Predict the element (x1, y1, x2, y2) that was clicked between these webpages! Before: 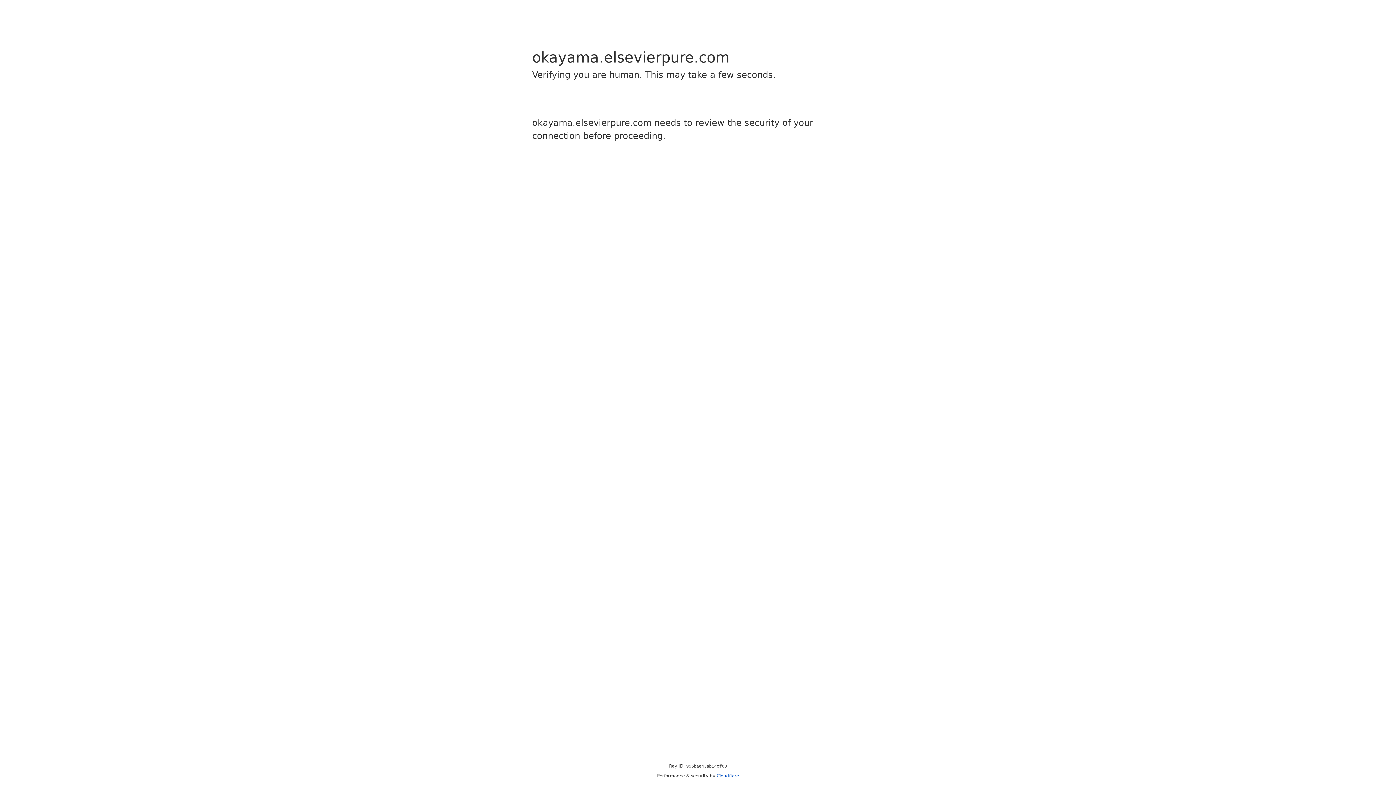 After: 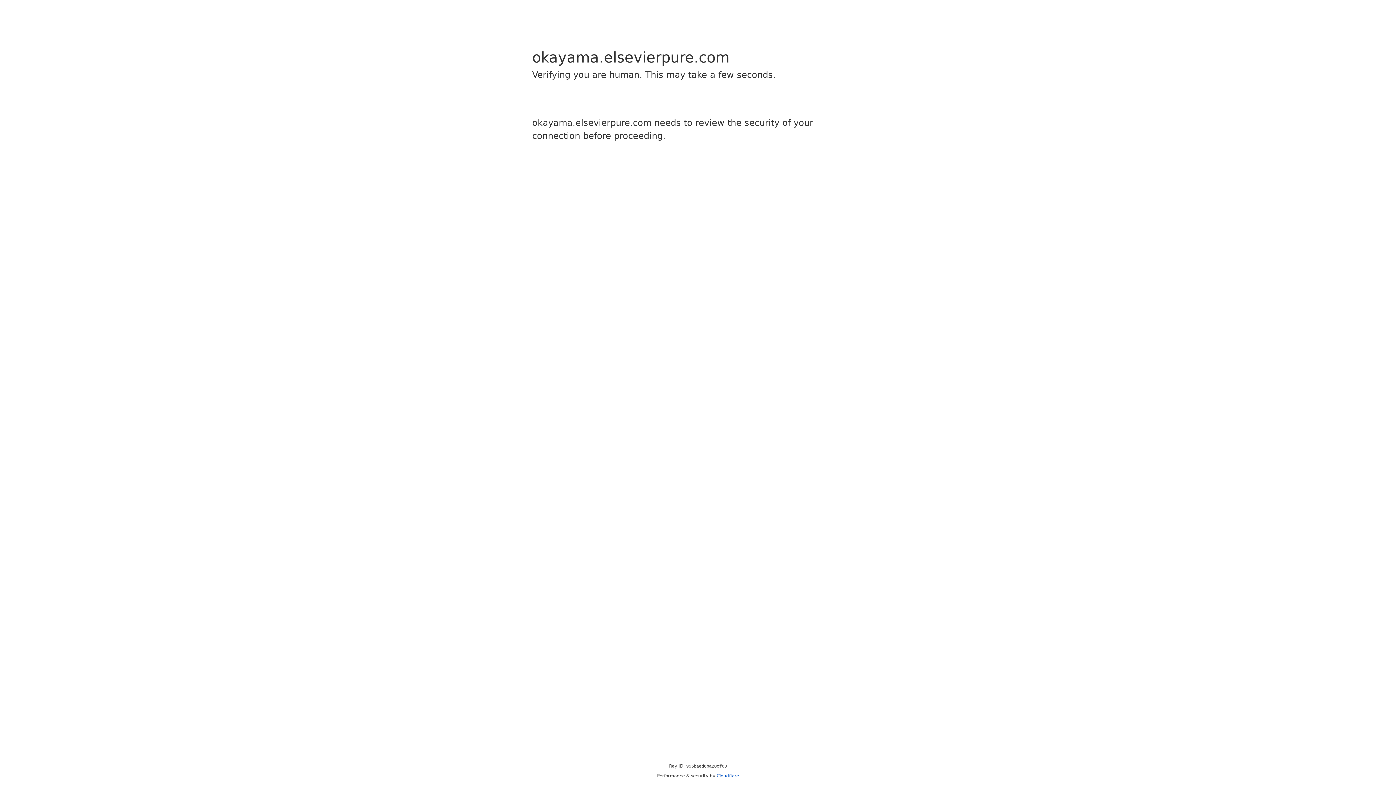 Action: label: Cloudflare bbox: (716, 773, 739, 778)